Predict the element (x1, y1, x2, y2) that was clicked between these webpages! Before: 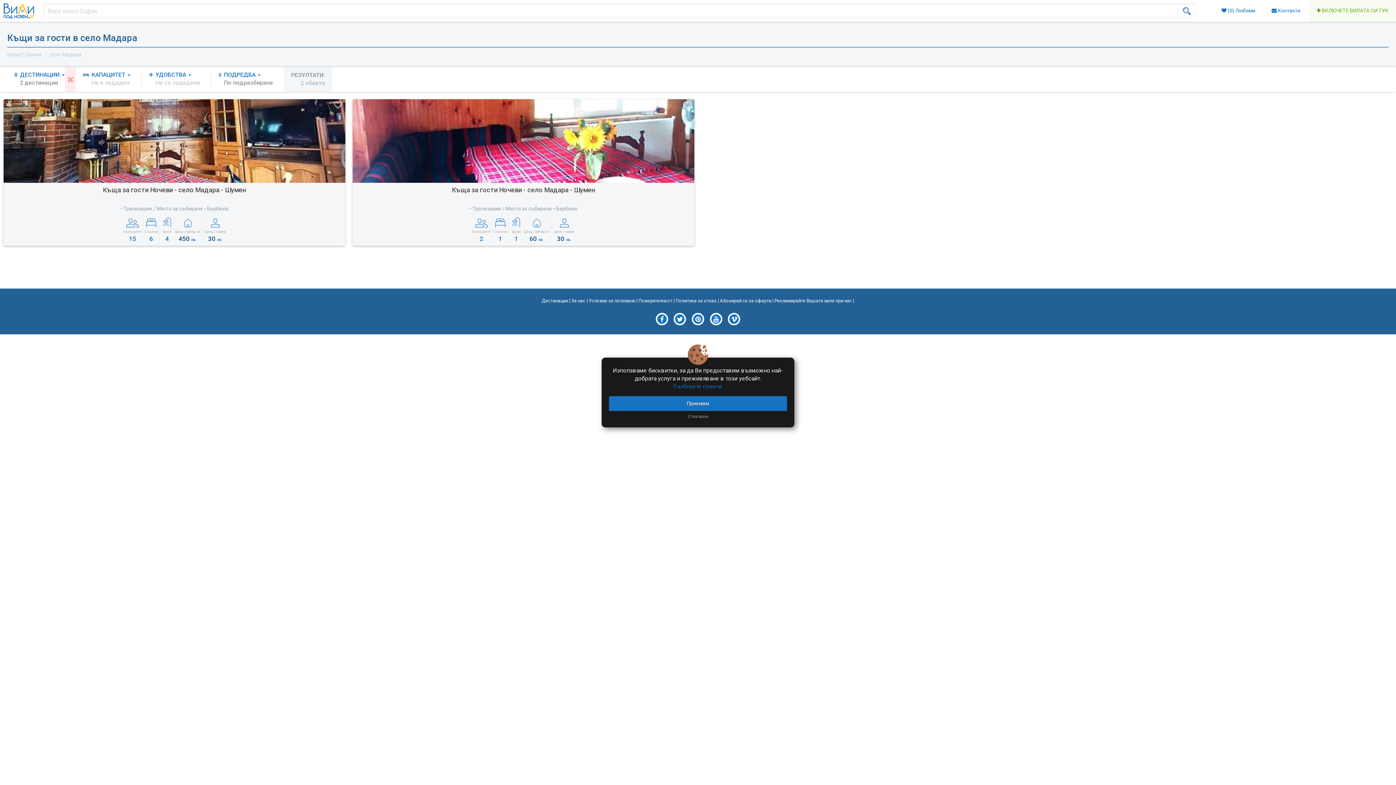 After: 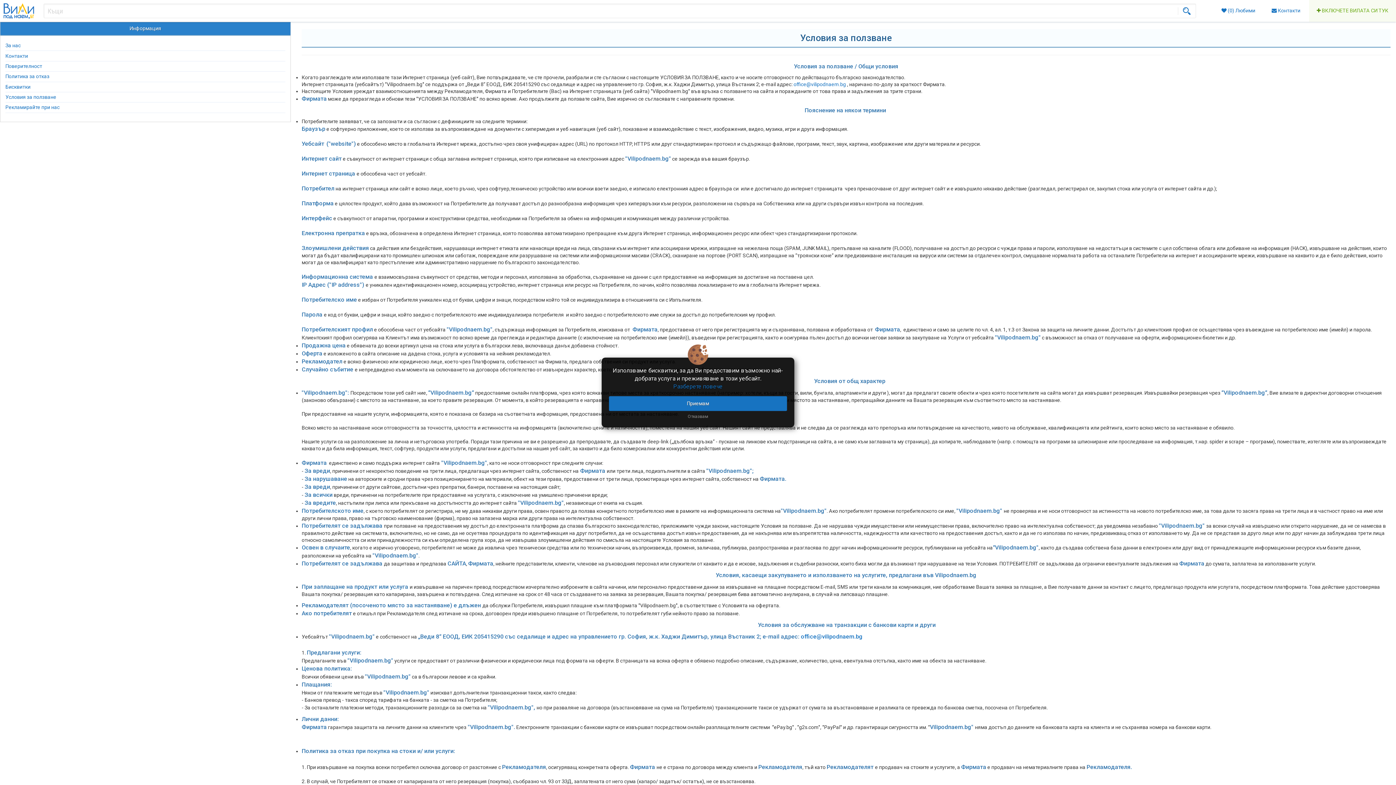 Action: bbox: (588, 298, 635, 303) label: Условия за ползване